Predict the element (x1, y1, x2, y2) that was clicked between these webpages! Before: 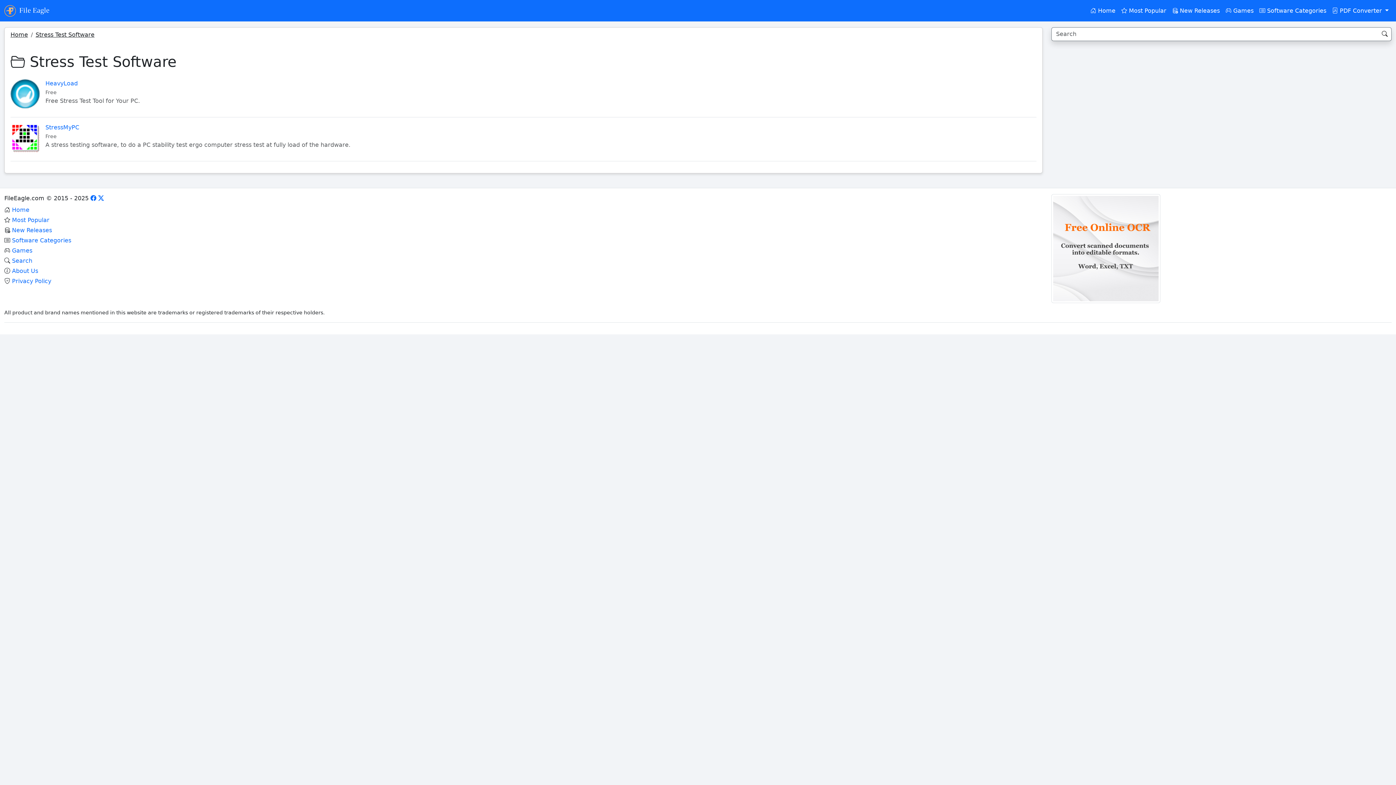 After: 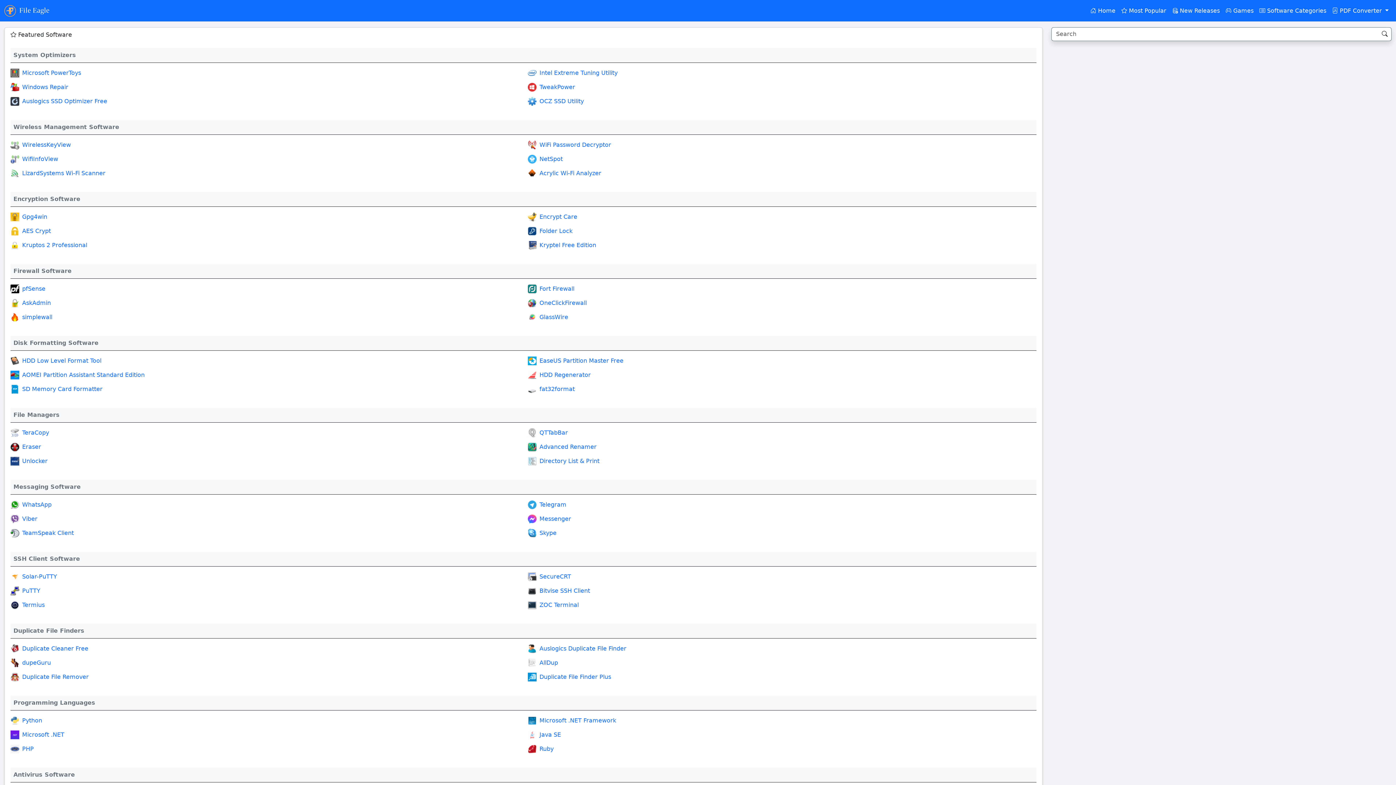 Action: label: Home bbox: (10, 31, 28, 38)